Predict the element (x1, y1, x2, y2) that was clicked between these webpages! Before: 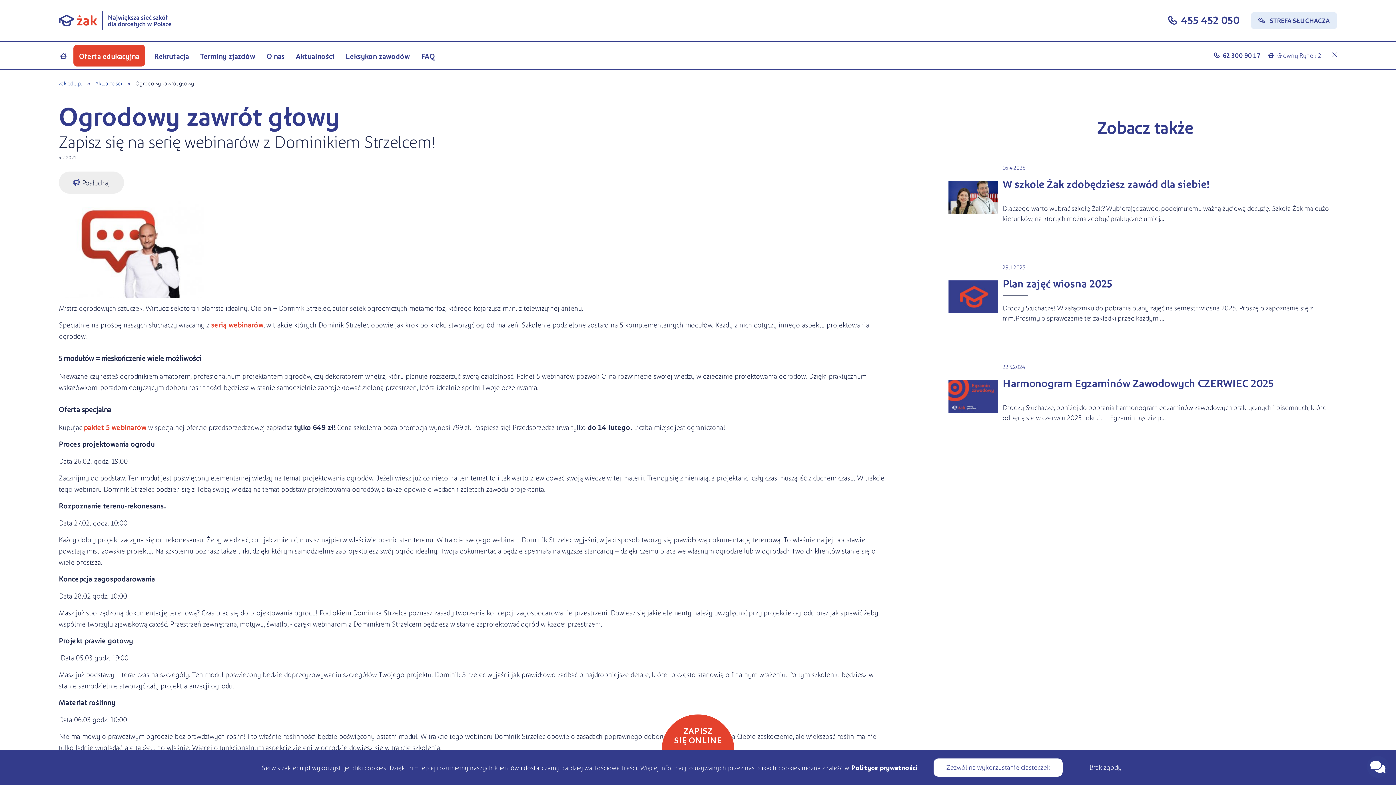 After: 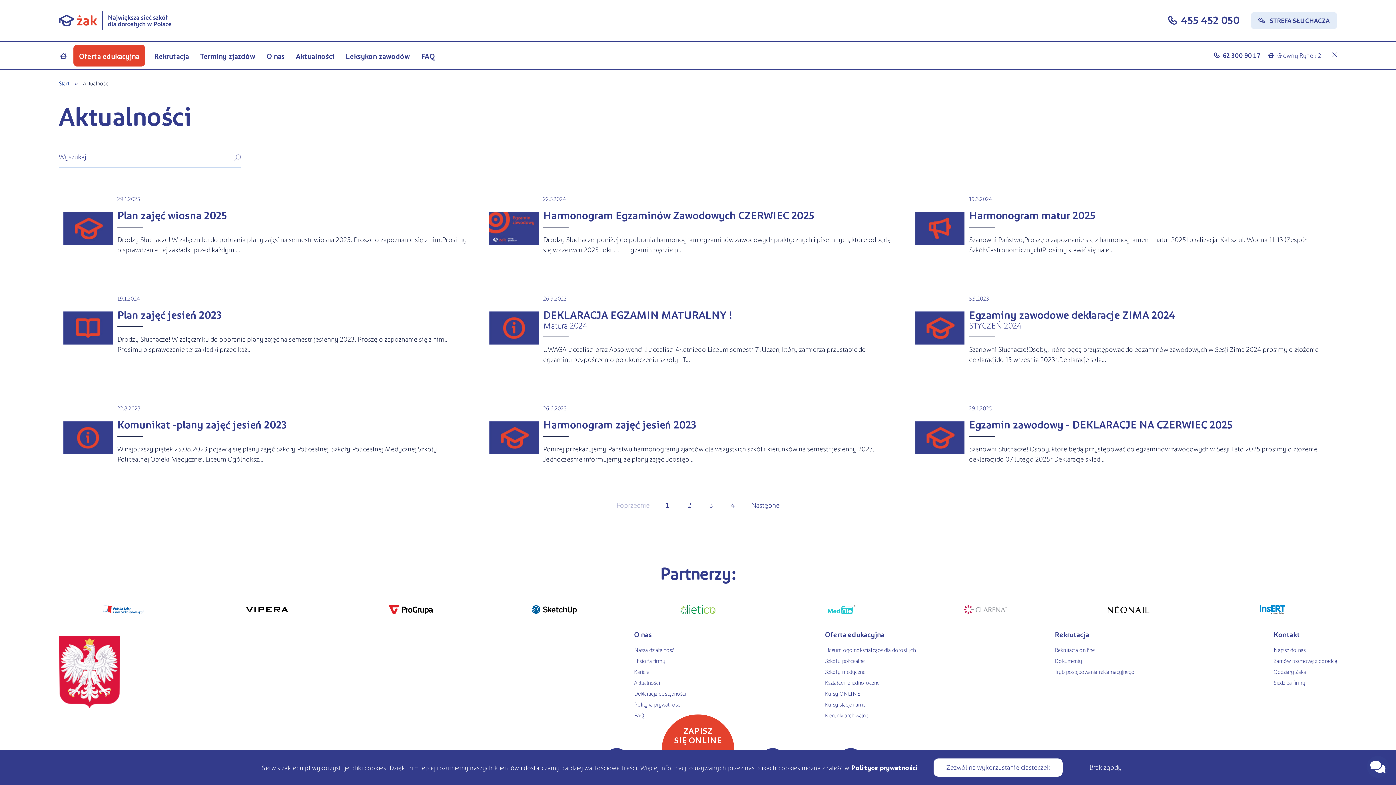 Action: label: Aktualności bbox: (95, 79, 121, 86)